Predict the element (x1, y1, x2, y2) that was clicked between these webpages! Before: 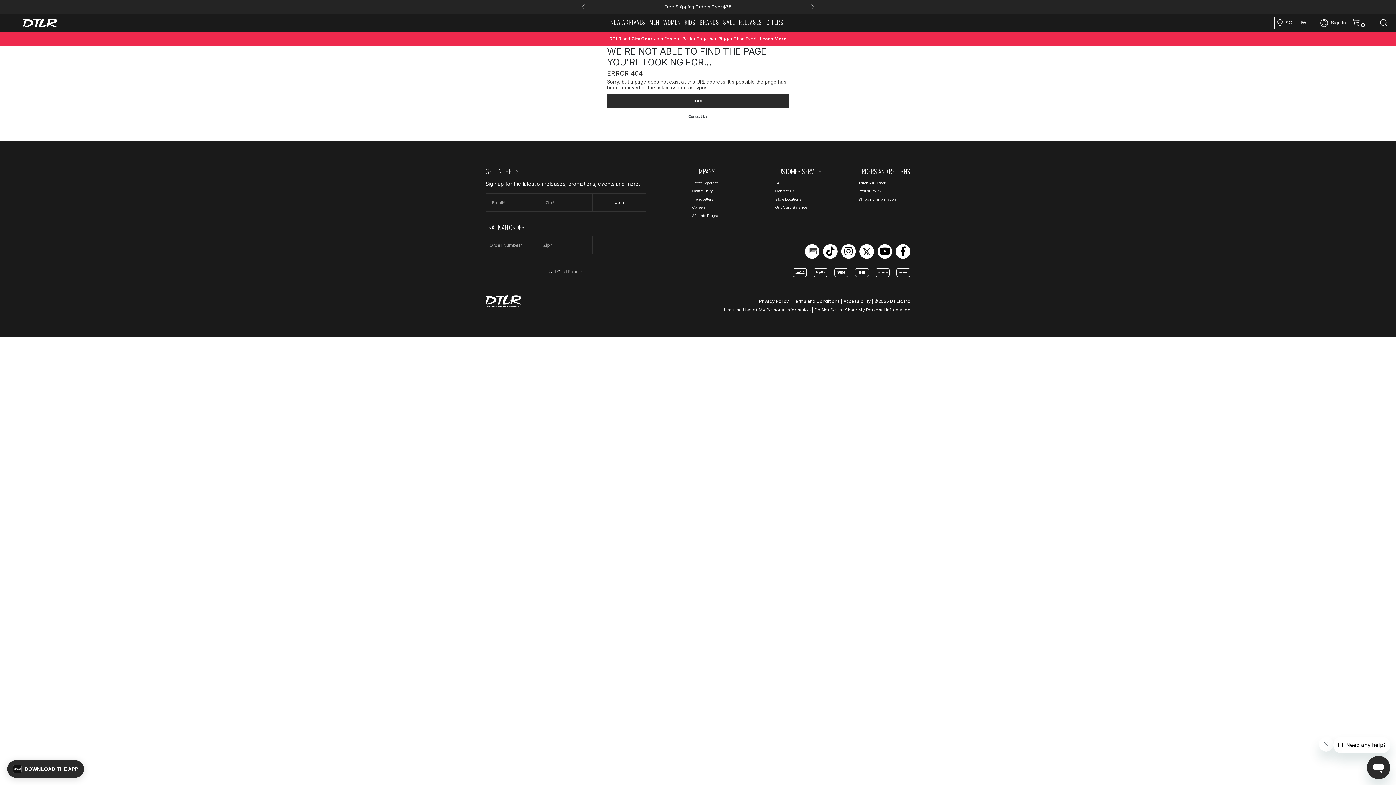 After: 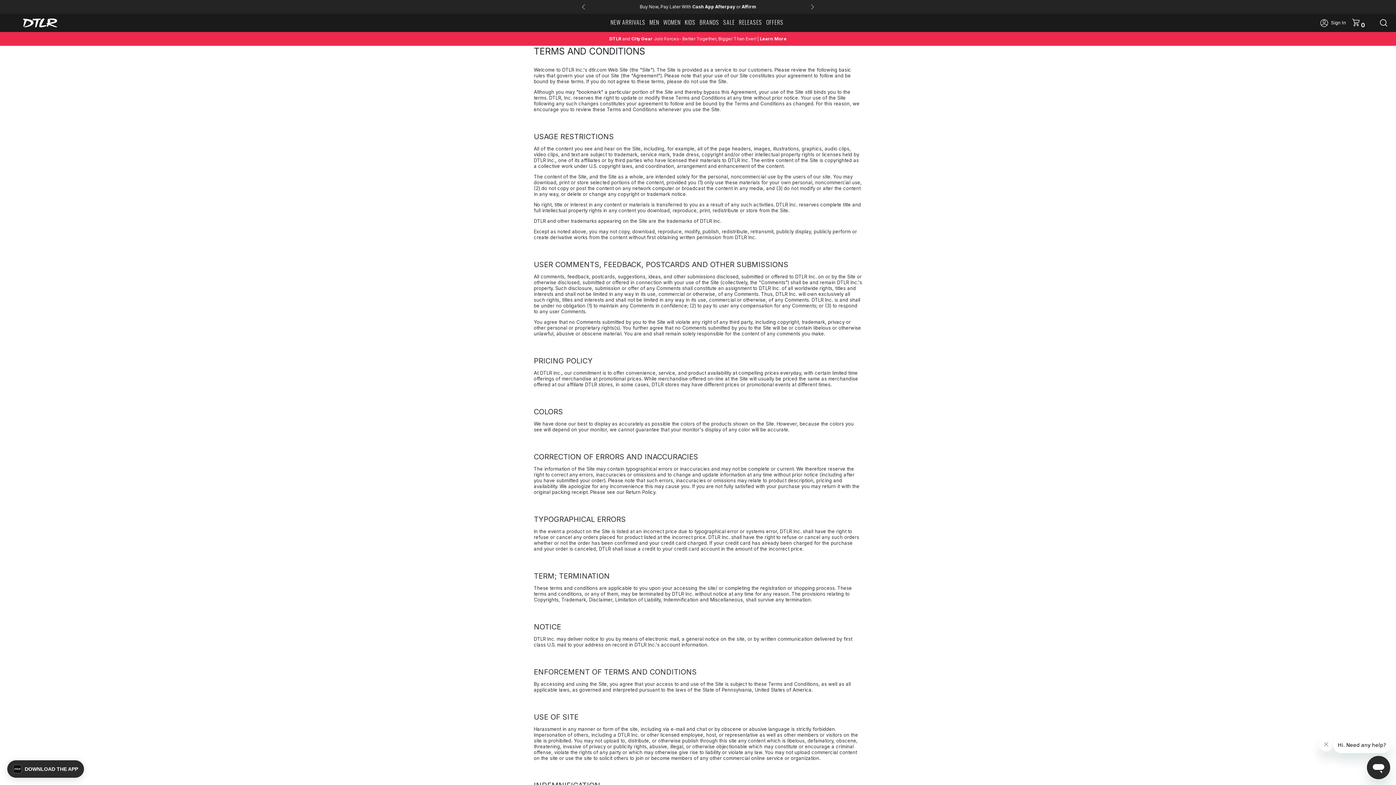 Action: bbox: (792, 298, 840, 303) label: Terms and Conditions